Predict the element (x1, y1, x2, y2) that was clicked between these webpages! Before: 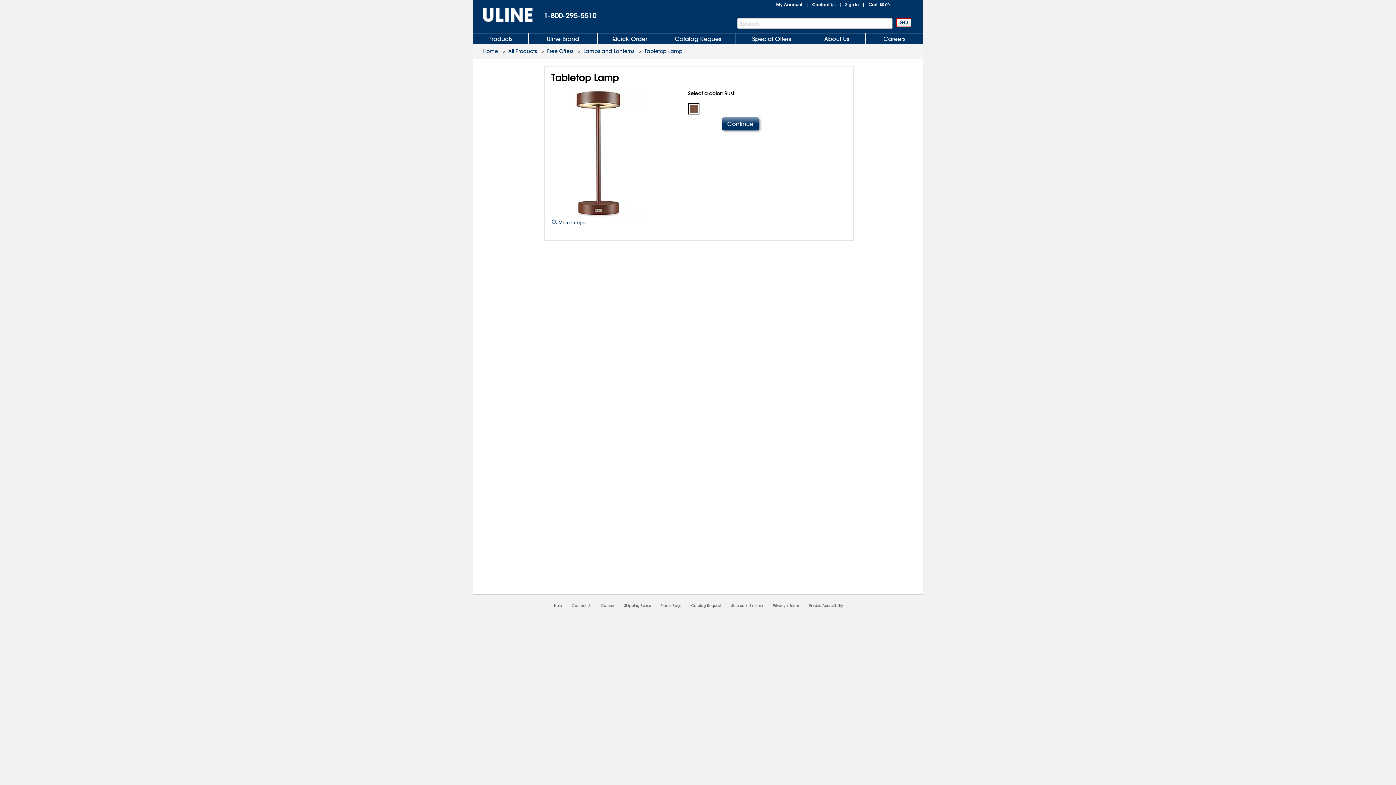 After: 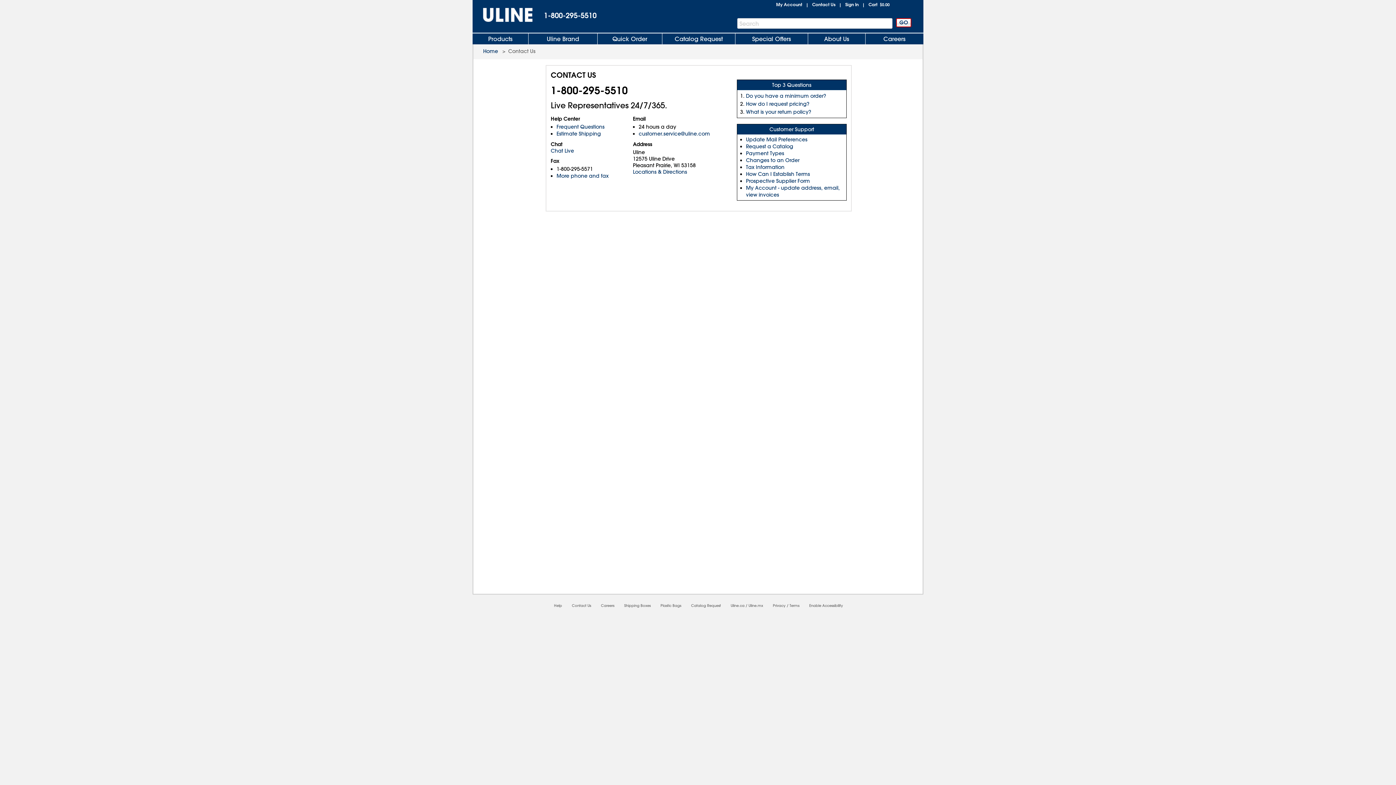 Action: bbox: (812, 1, 835, 7) label: Contact Us